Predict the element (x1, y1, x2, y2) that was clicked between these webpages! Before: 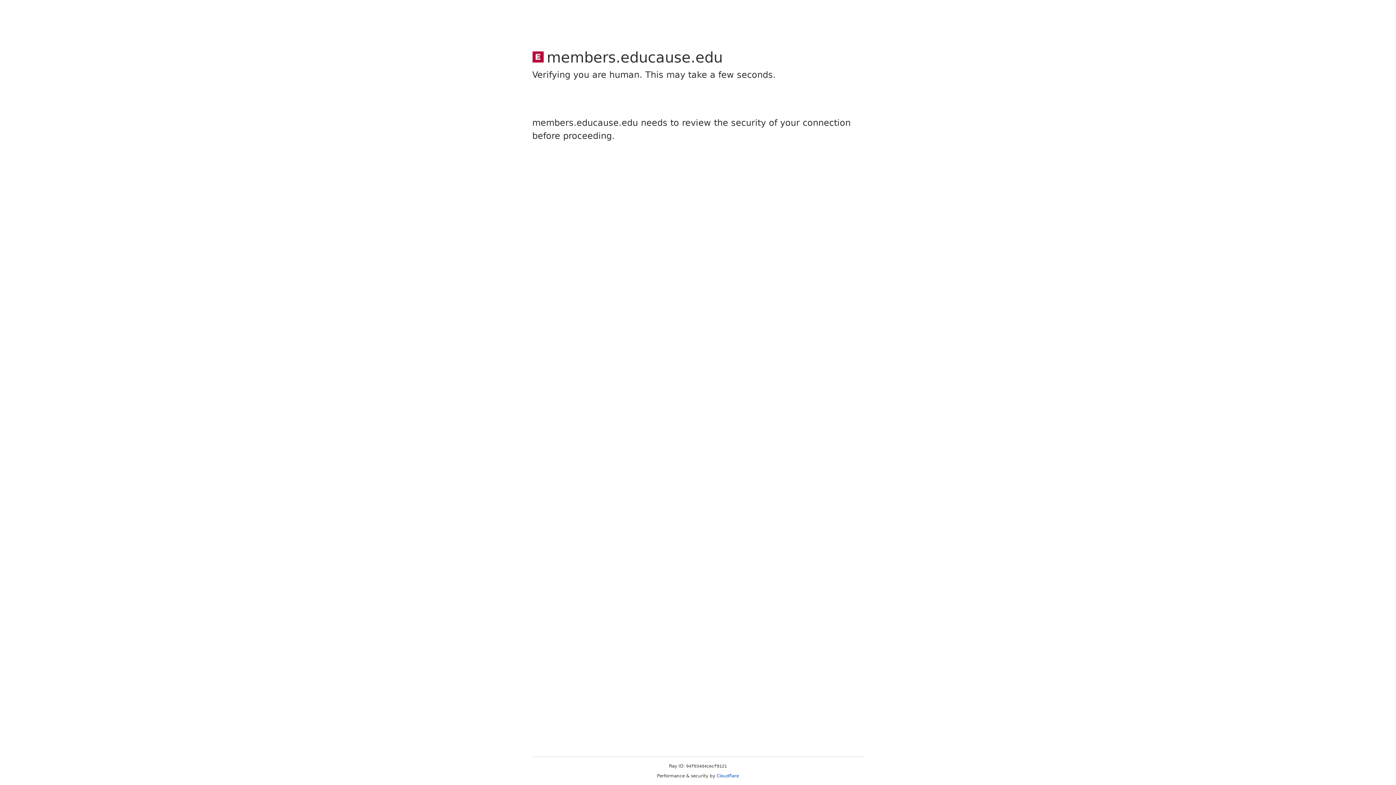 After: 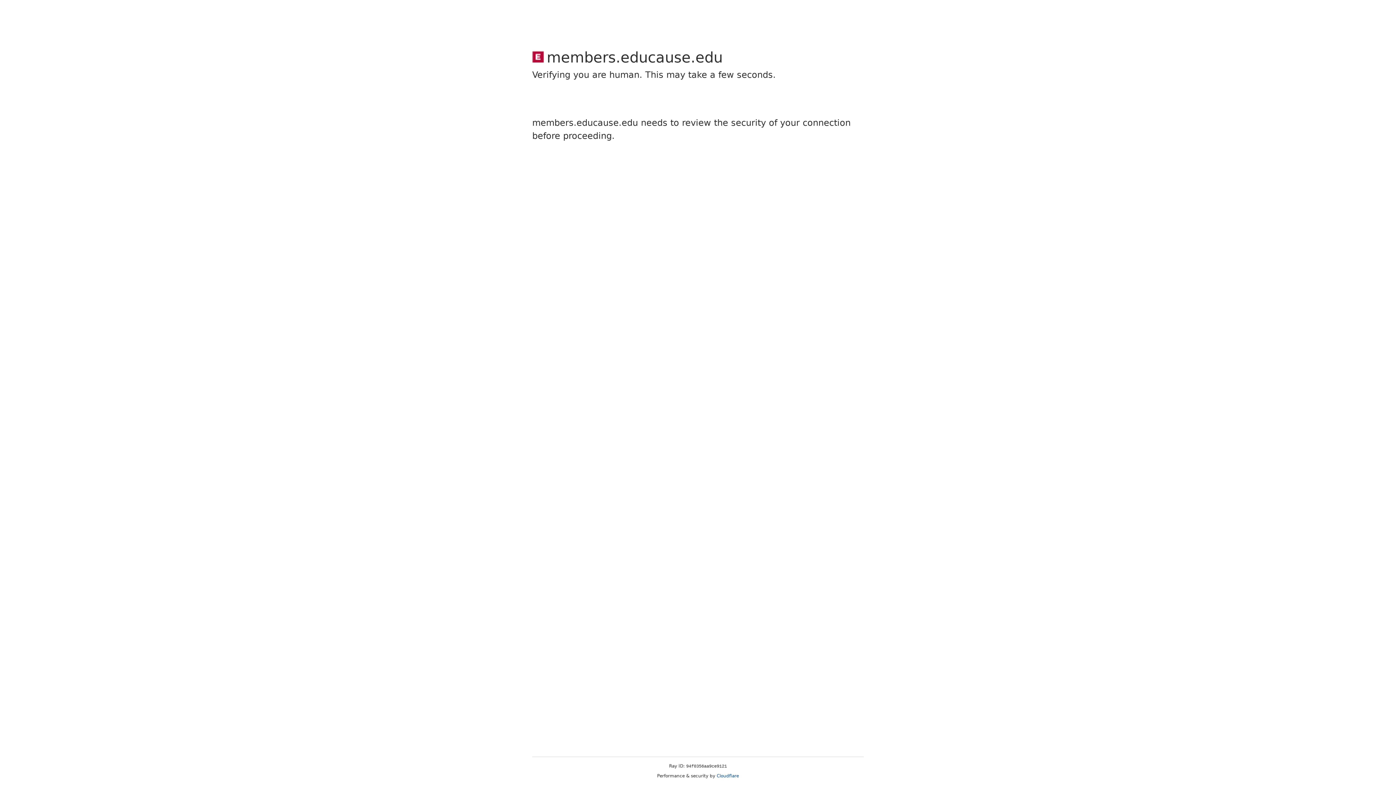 Action: bbox: (716, 773, 739, 778) label: Cloudflare